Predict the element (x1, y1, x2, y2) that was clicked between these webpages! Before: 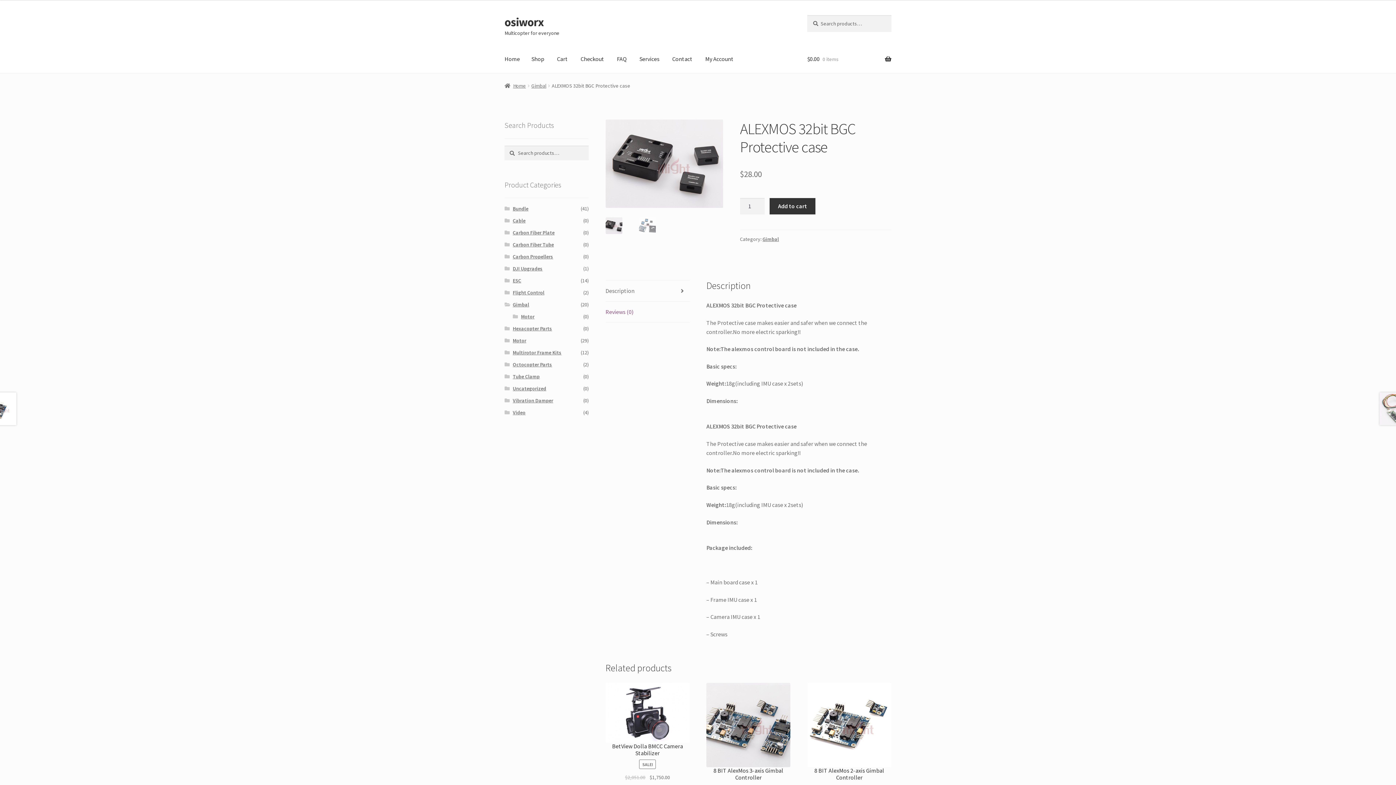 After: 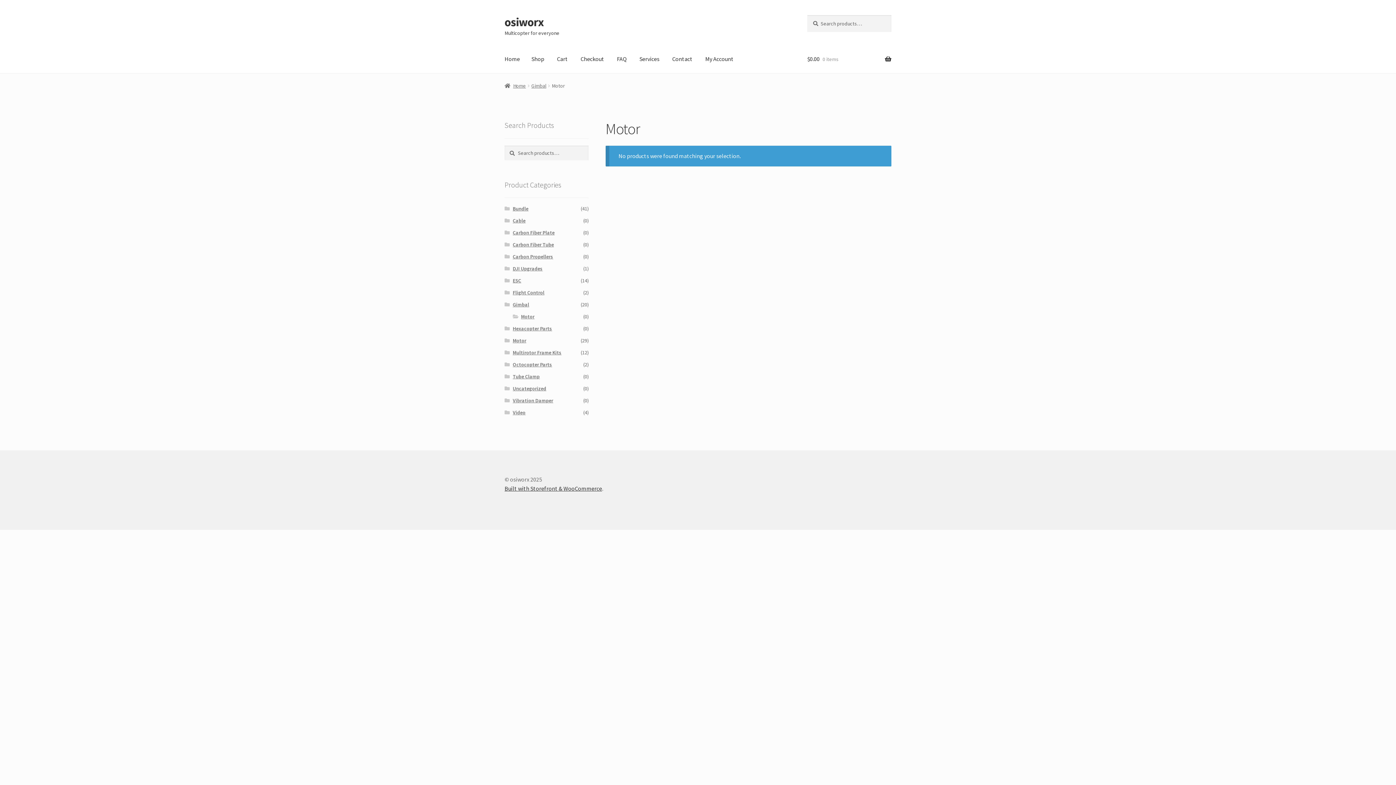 Action: label: Motor bbox: (521, 313, 534, 320)